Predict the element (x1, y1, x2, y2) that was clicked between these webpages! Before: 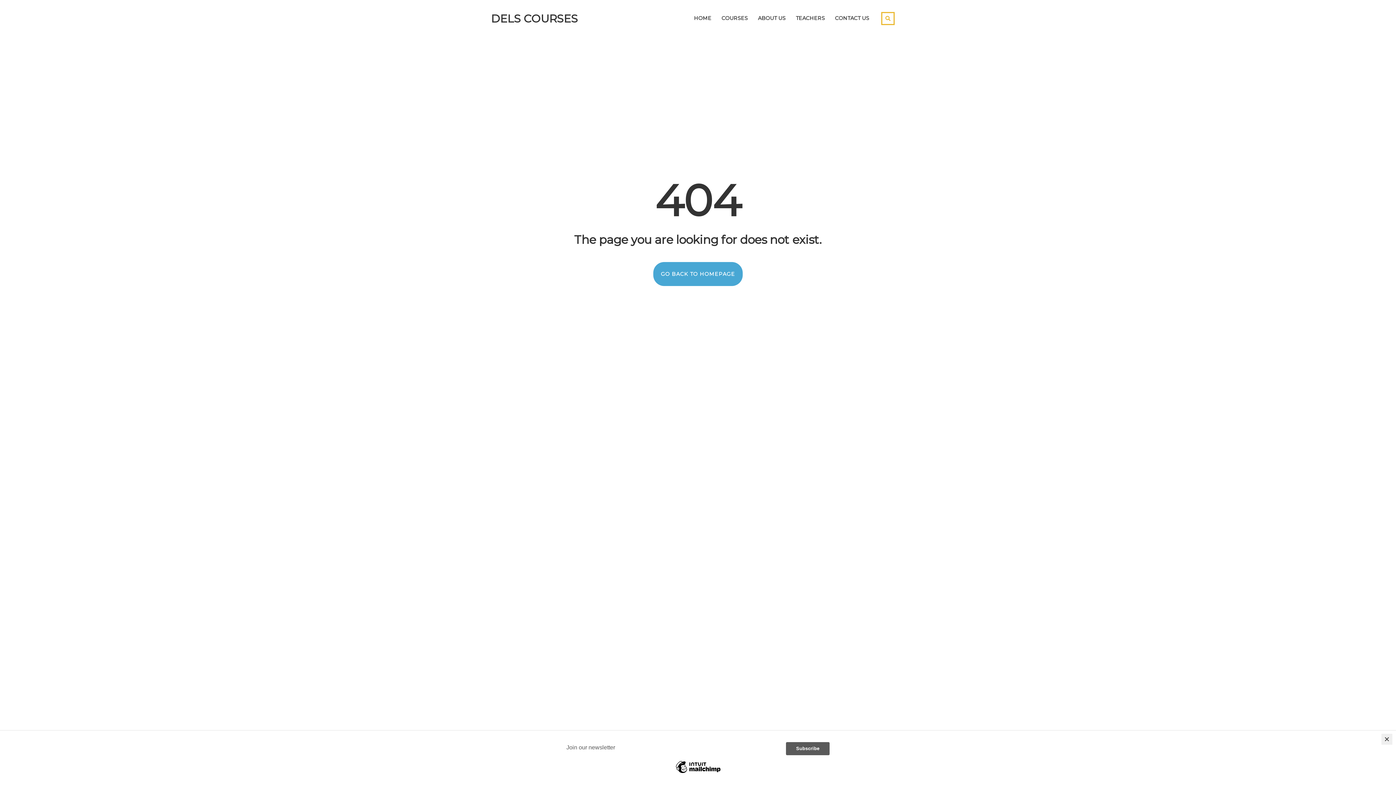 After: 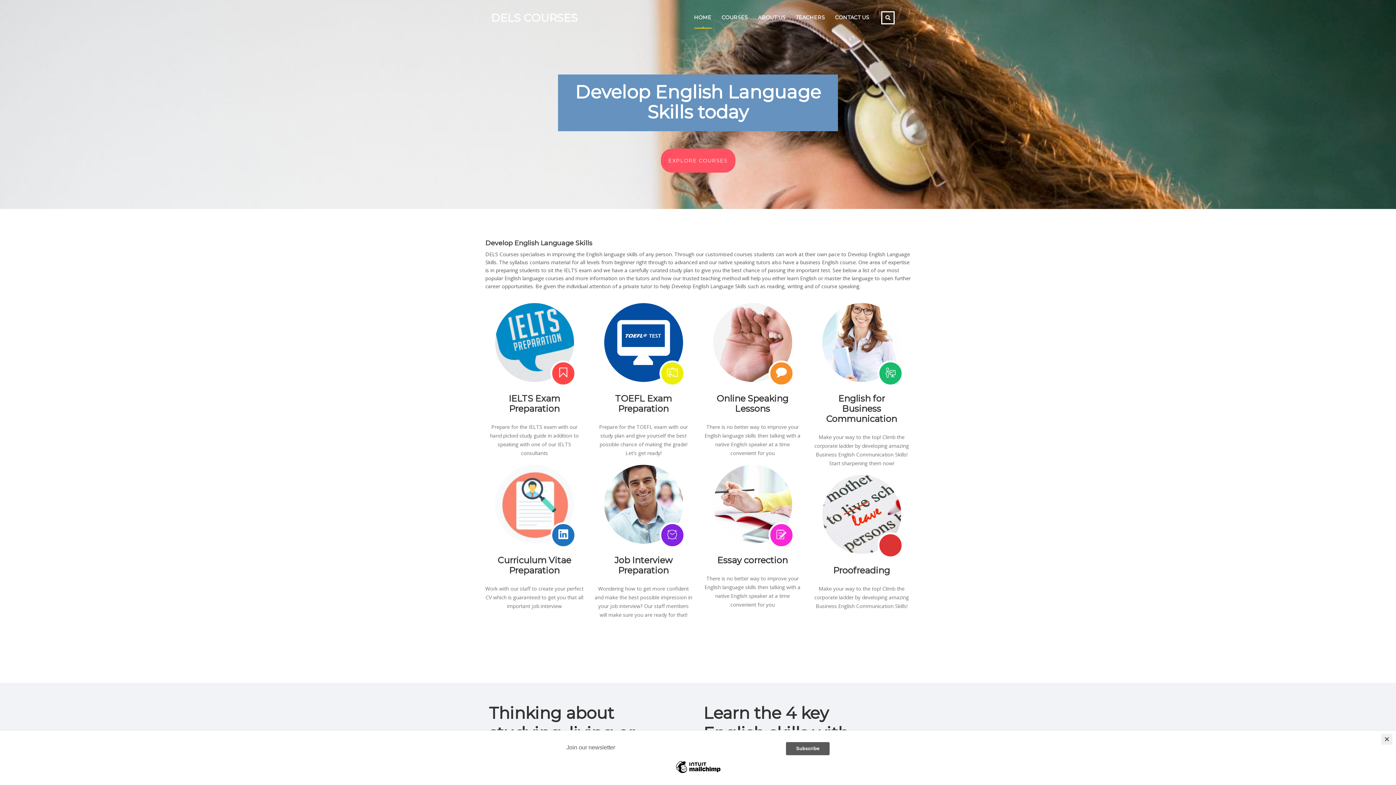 Action: bbox: (485, 10, 583, 18) label: DELS COURSES